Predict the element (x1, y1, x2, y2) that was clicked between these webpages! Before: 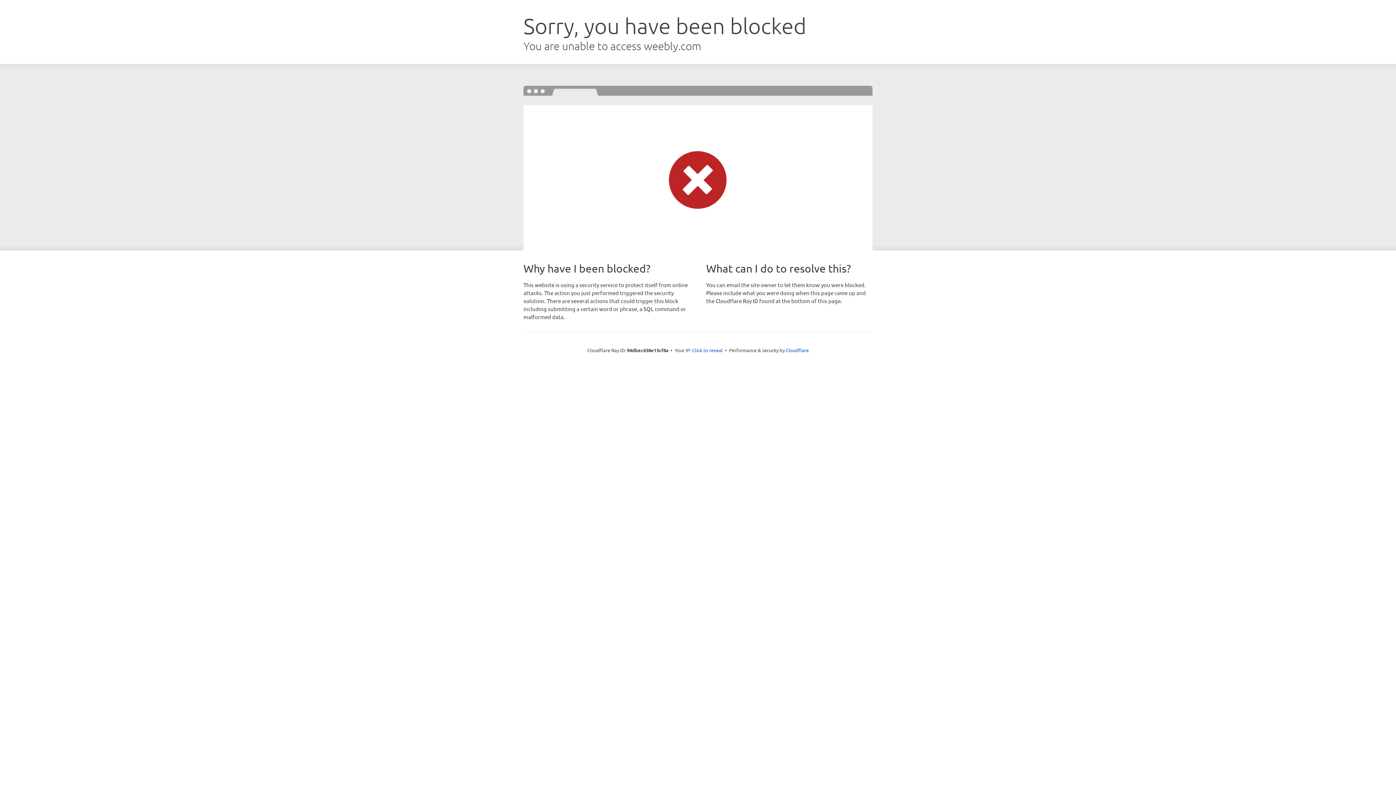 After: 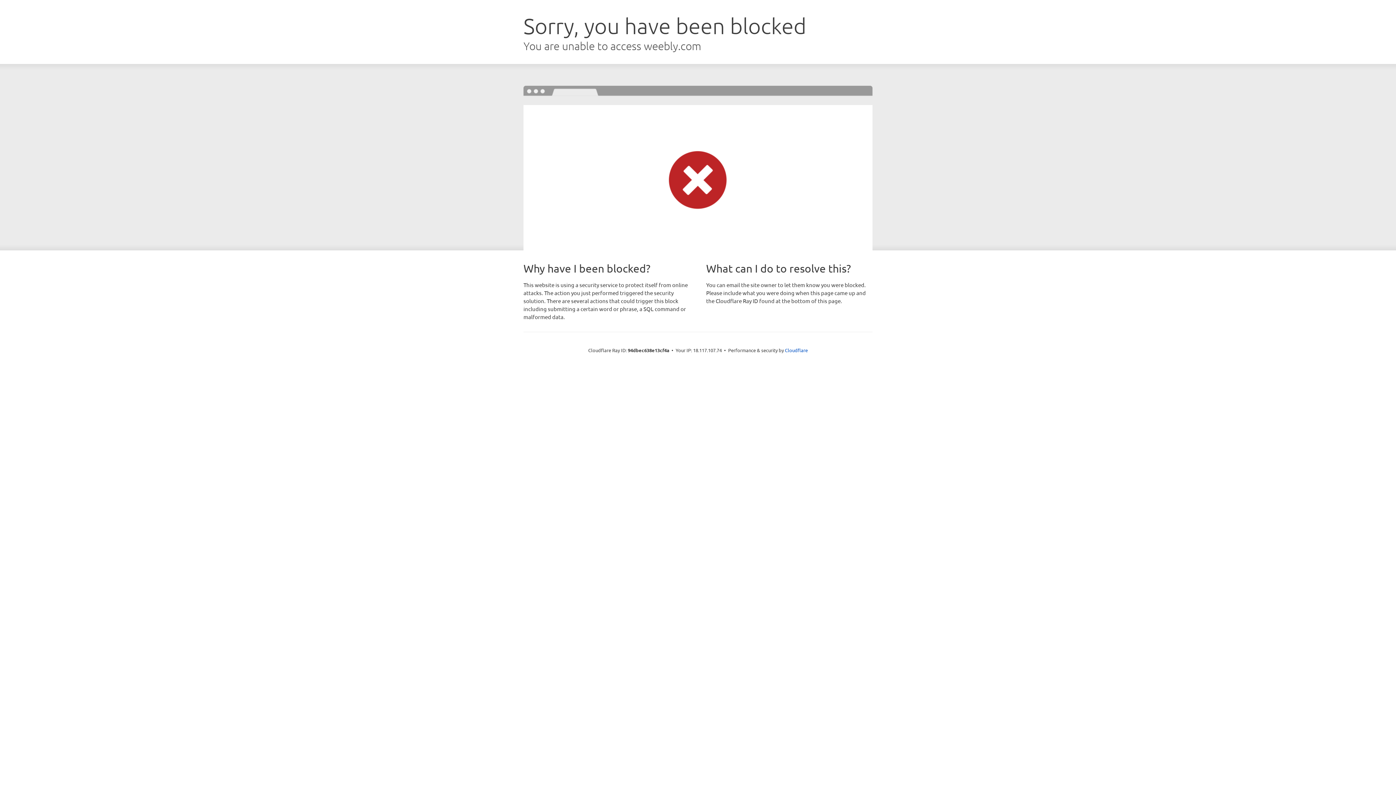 Action: label: Click to reveal bbox: (692, 346, 722, 353)